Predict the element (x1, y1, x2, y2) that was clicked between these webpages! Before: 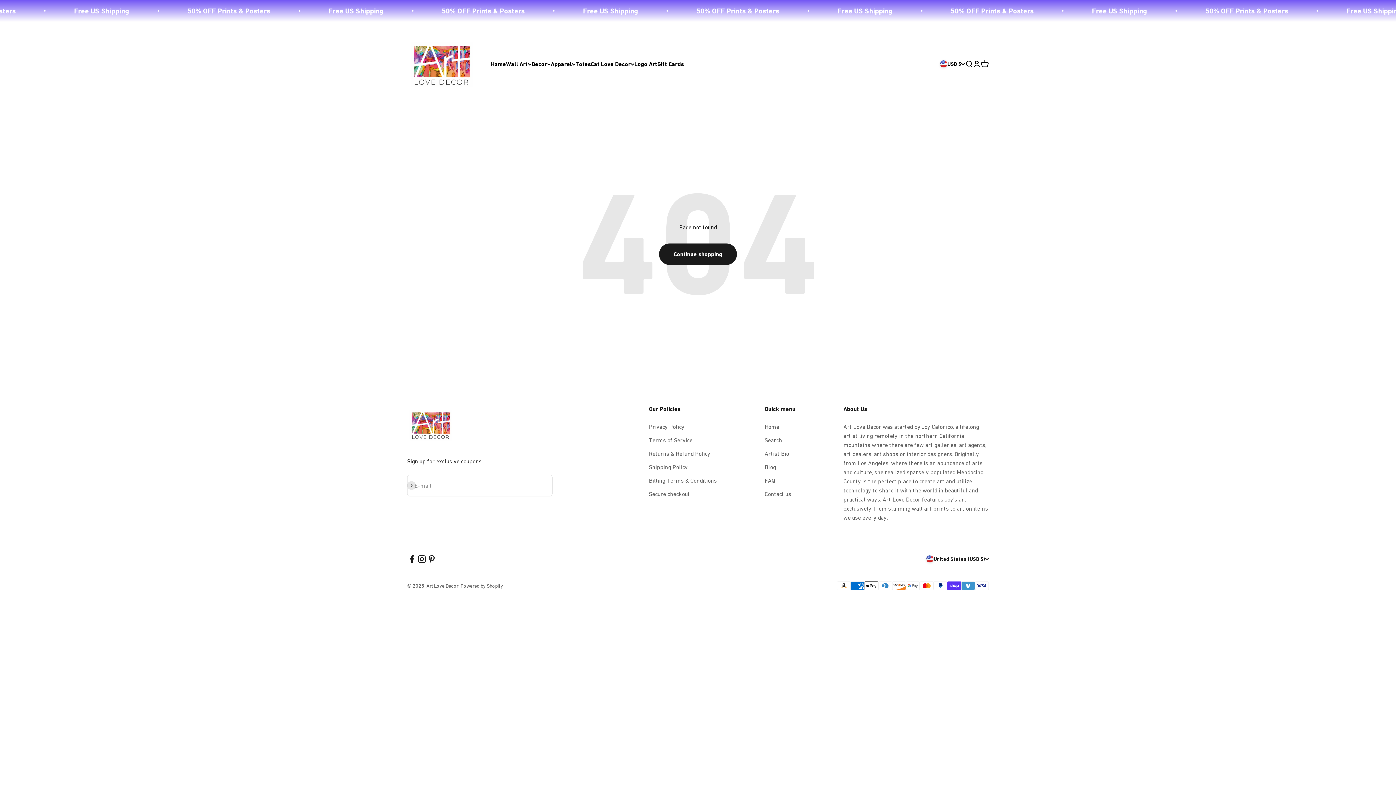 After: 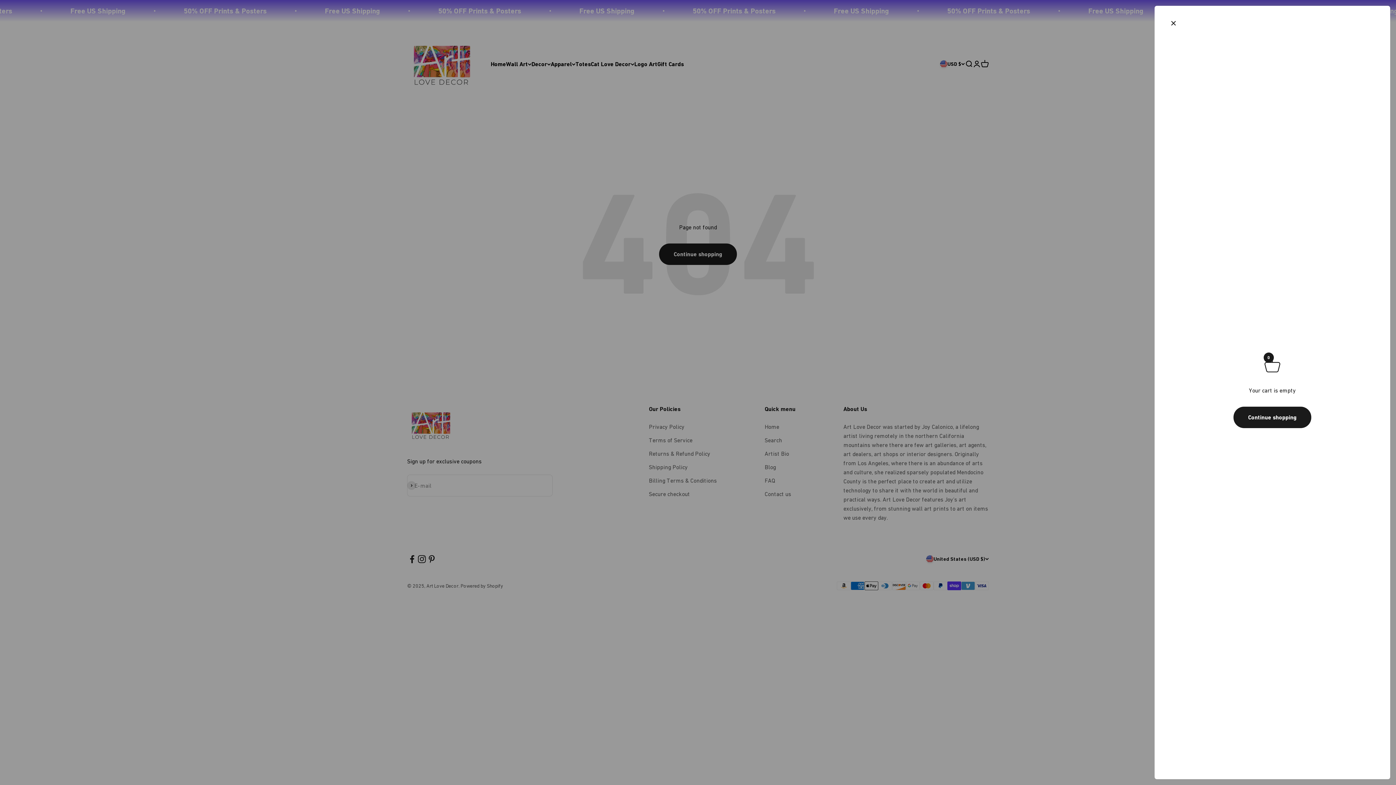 Action: label: Open cart
0 bbox: (981, 60, 989, 68)